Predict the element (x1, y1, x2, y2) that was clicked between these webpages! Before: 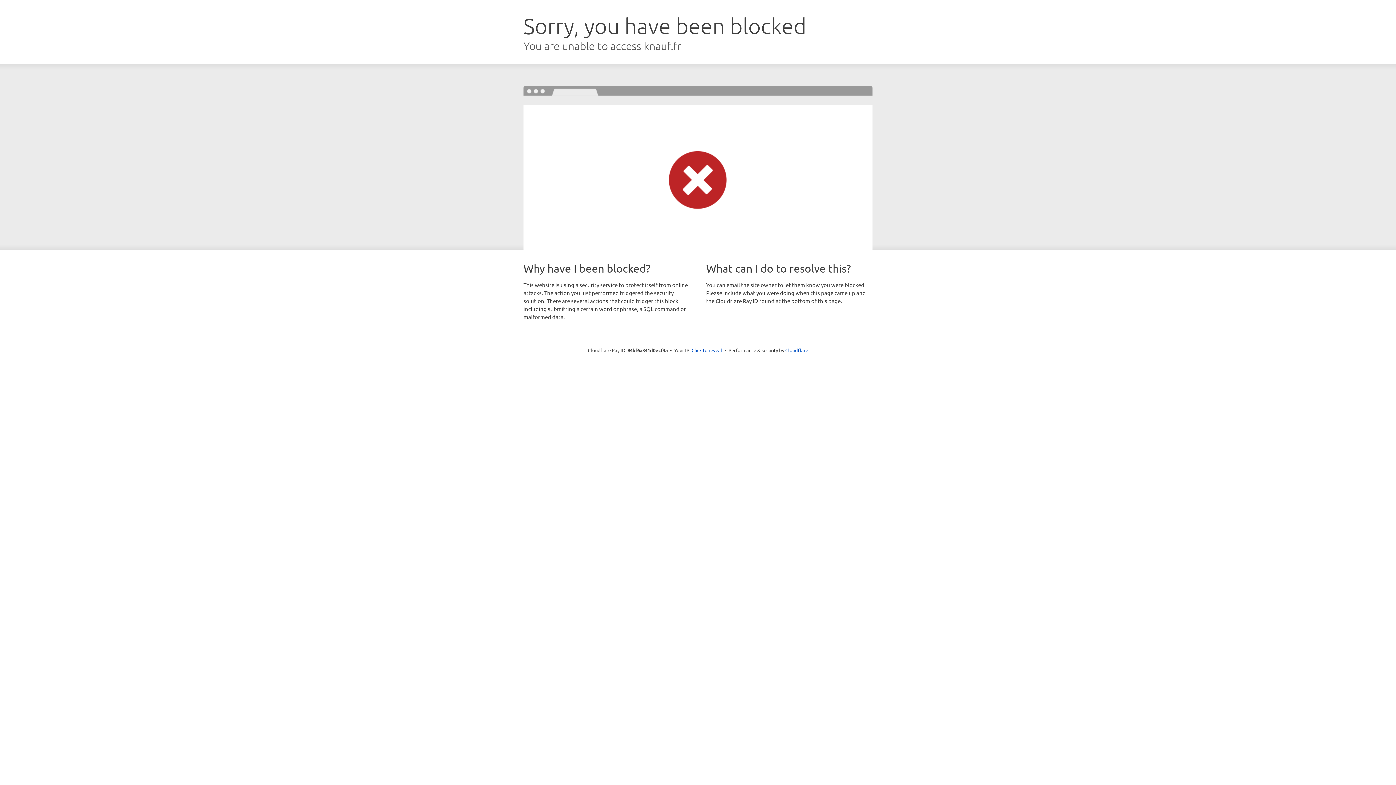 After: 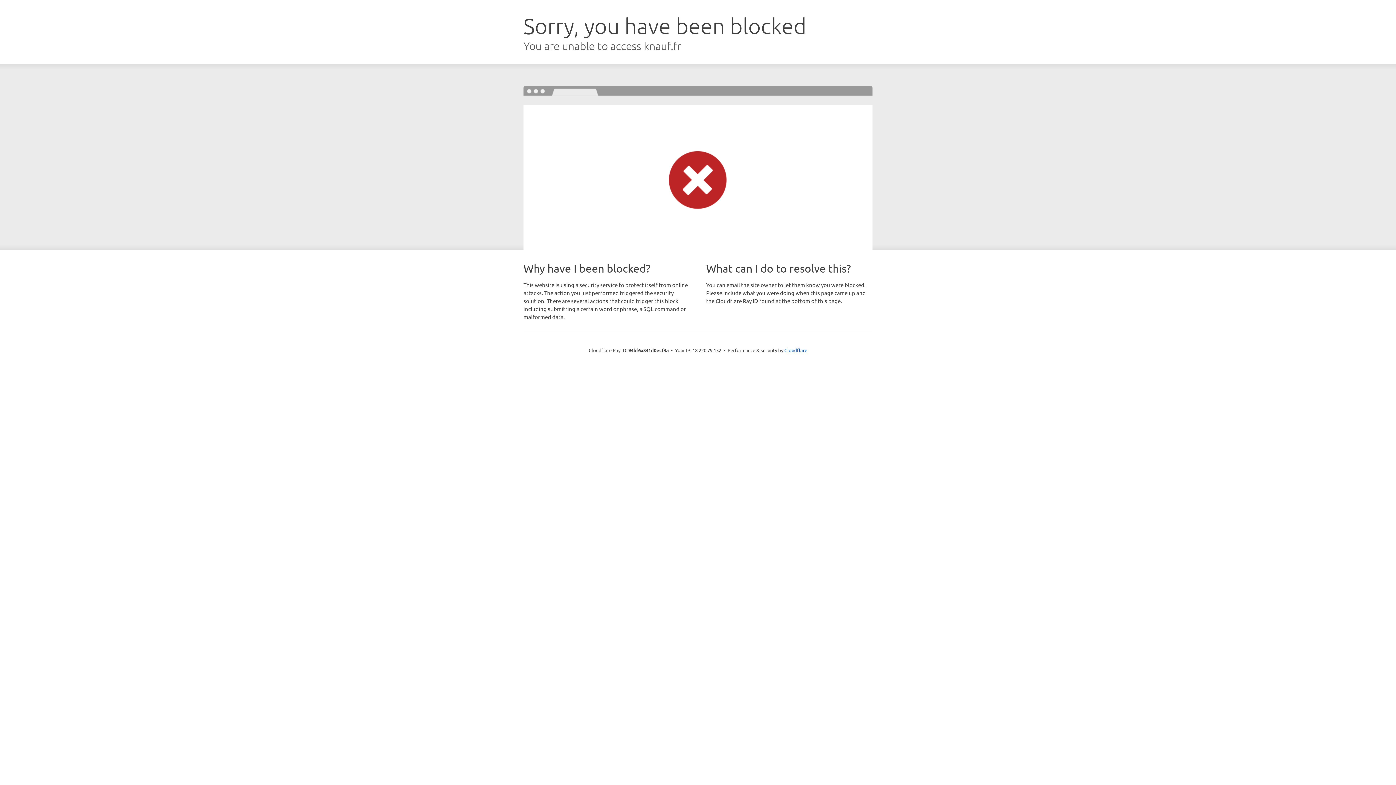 Action: bbox: (691, 346, 722, 353) label: Click to reveal